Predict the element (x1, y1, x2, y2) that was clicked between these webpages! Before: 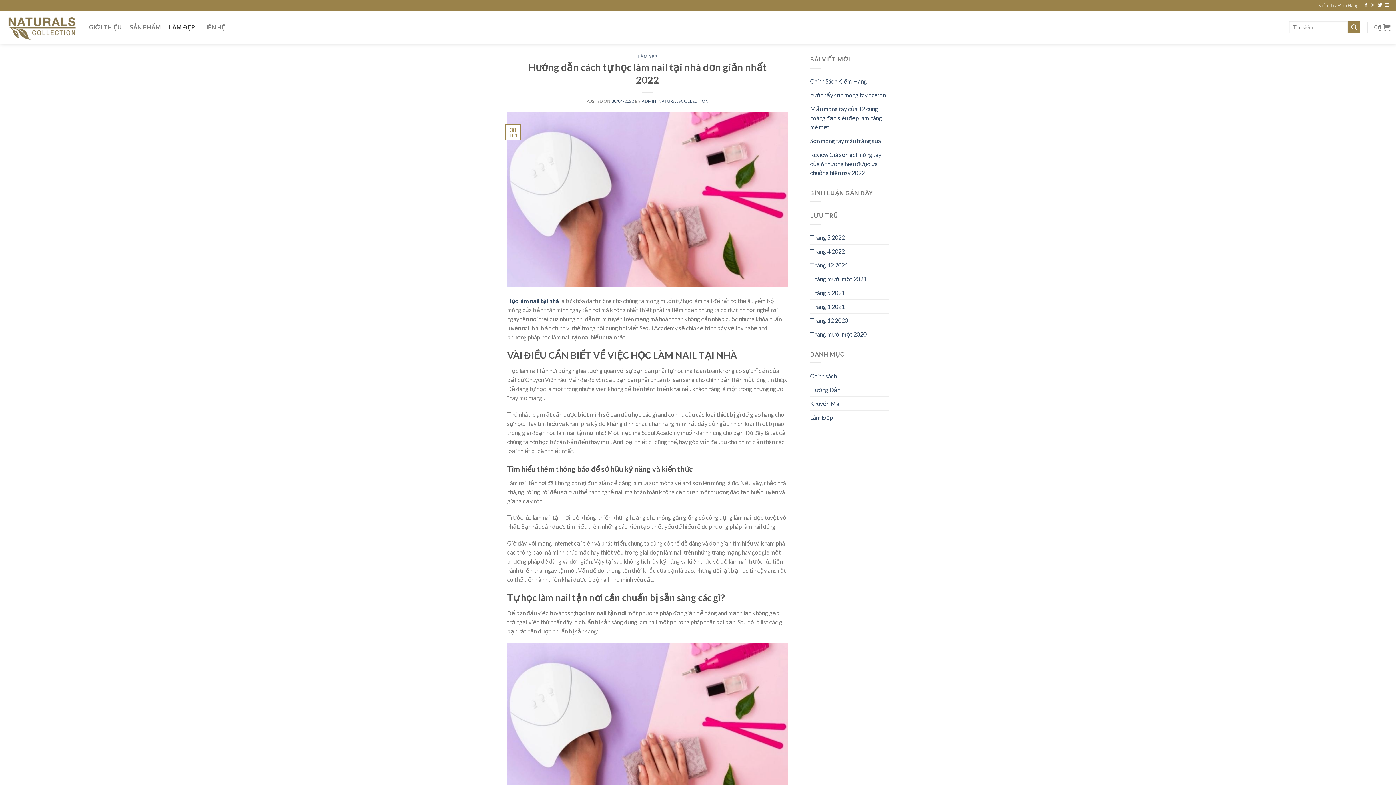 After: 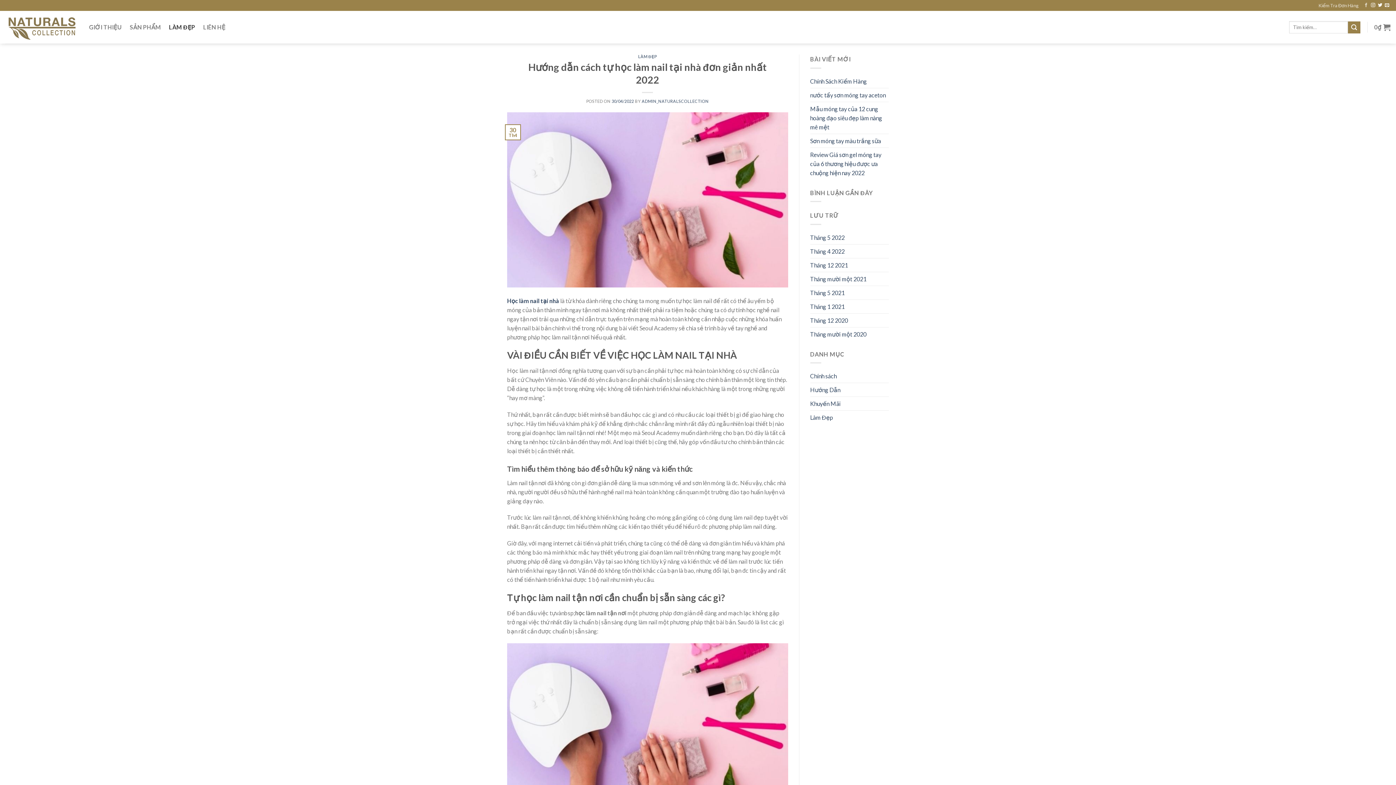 Action: bbox: (1364, 3, 1368, 8) label: Follow on Facebook